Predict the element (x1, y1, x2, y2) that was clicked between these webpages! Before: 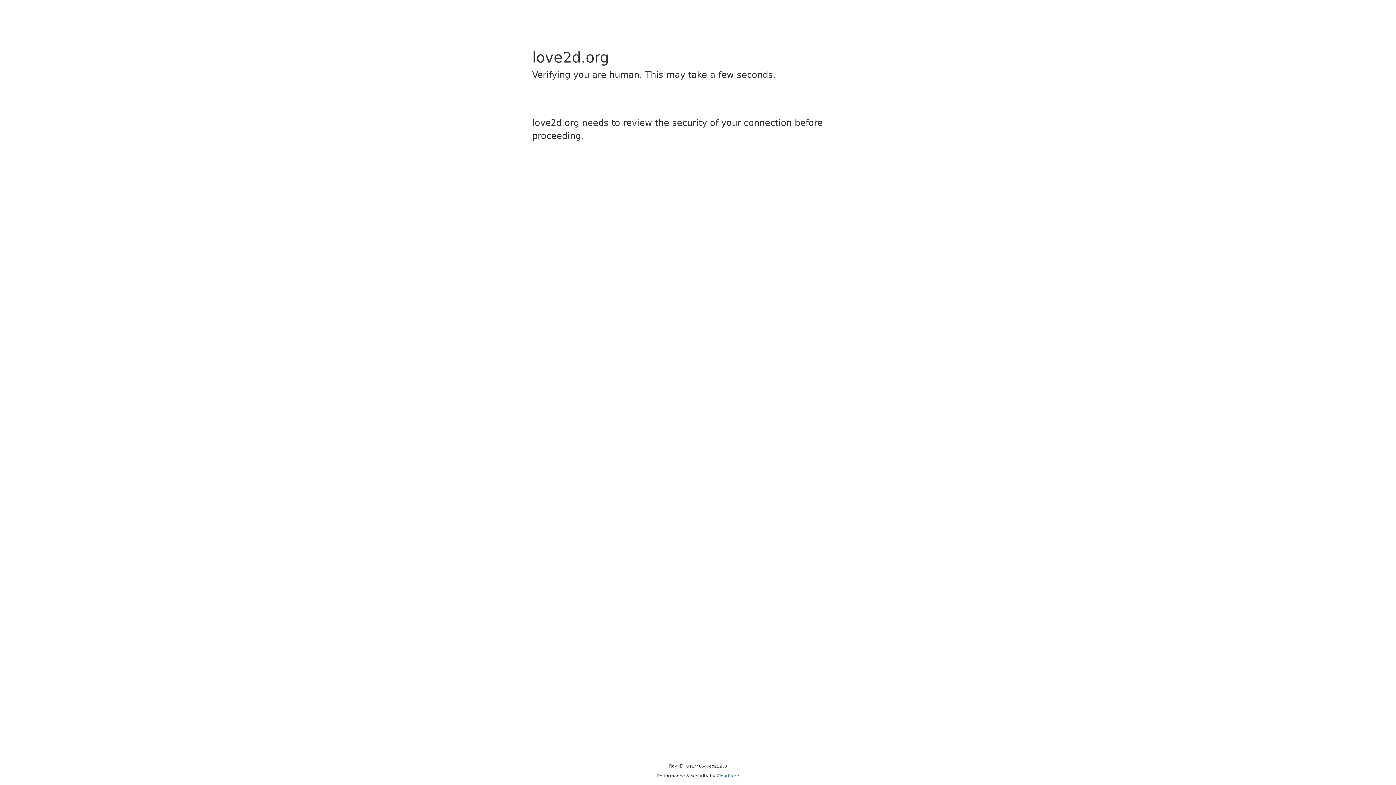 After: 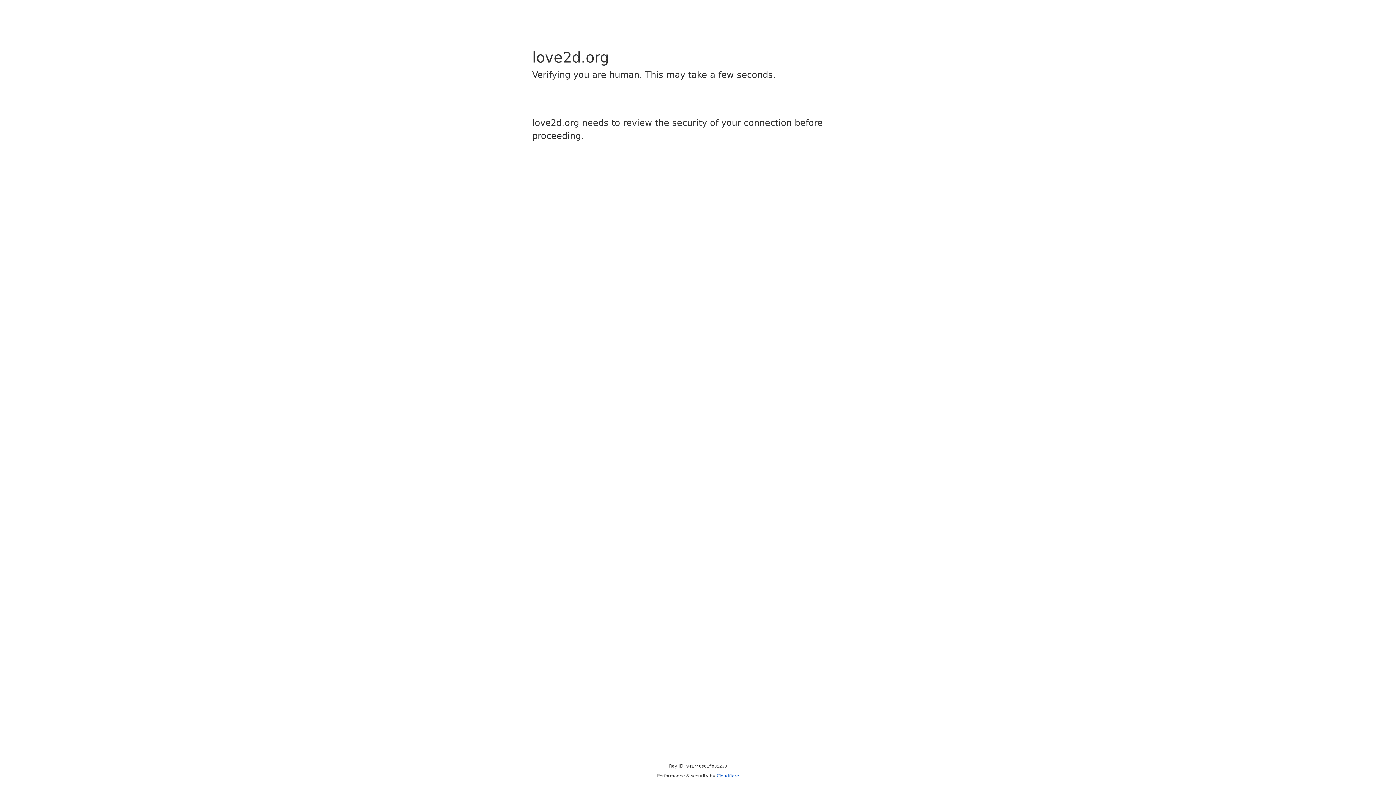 Action: label: Cloudflare bbox: (716, 773, 739, 778)